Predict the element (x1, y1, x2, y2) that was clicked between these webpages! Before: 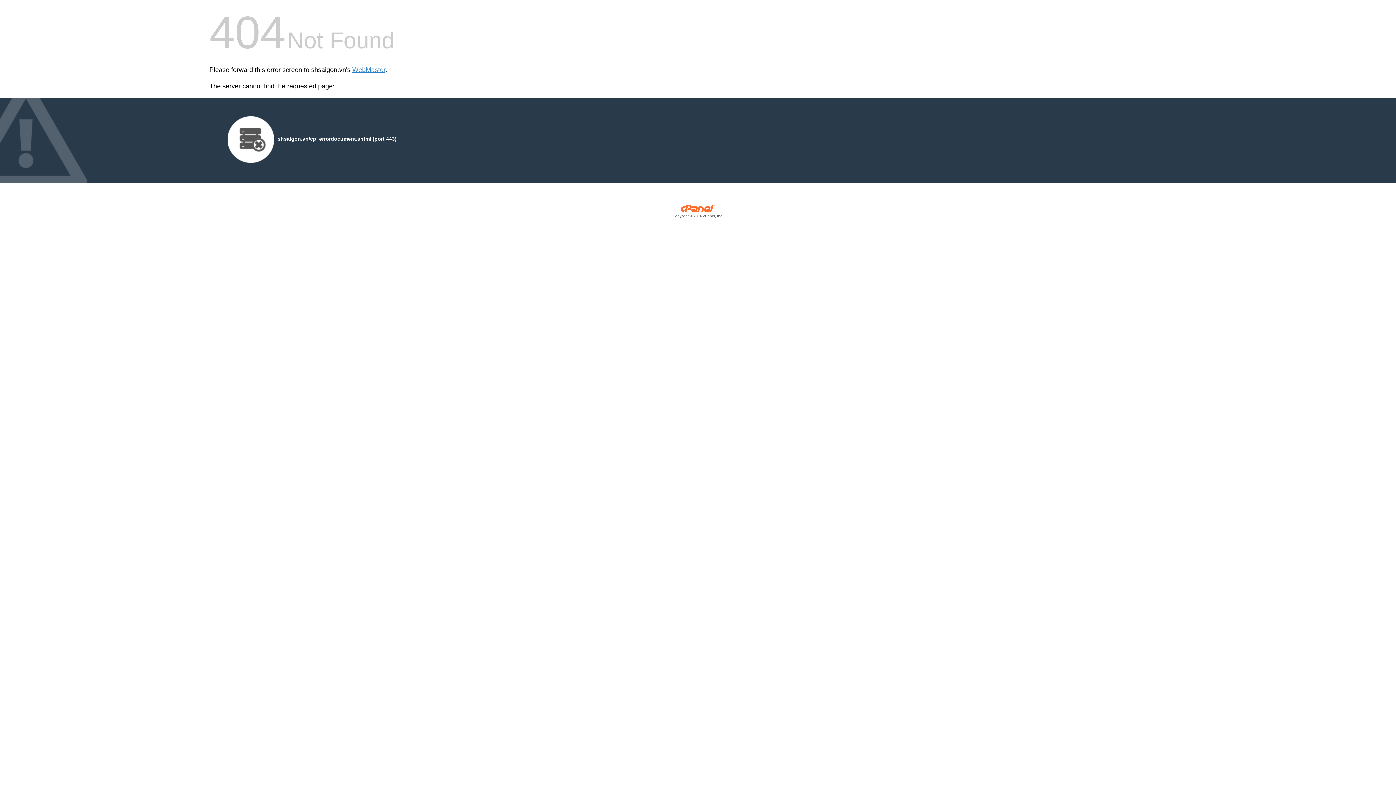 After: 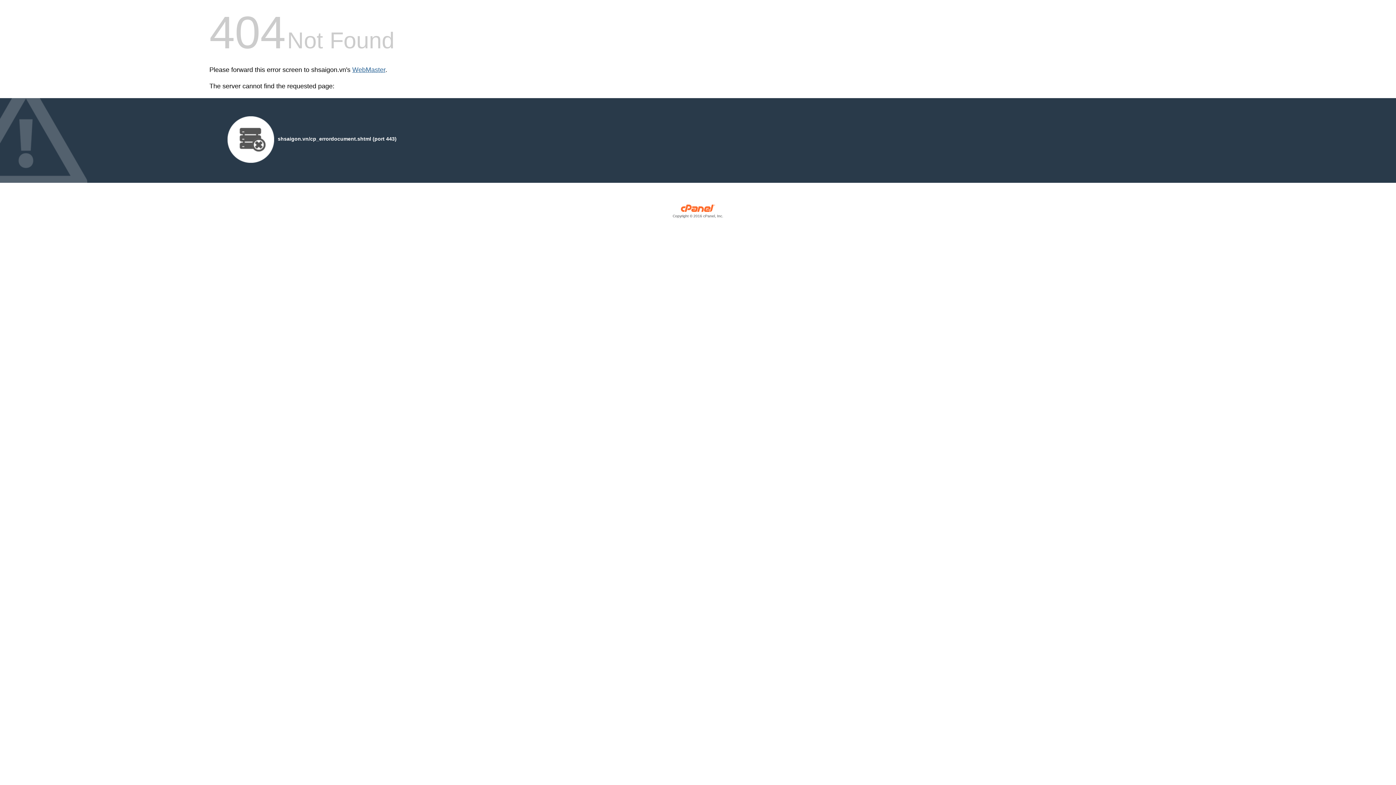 Action: bbox: (352, 66, 385, 73) label: WebMaster